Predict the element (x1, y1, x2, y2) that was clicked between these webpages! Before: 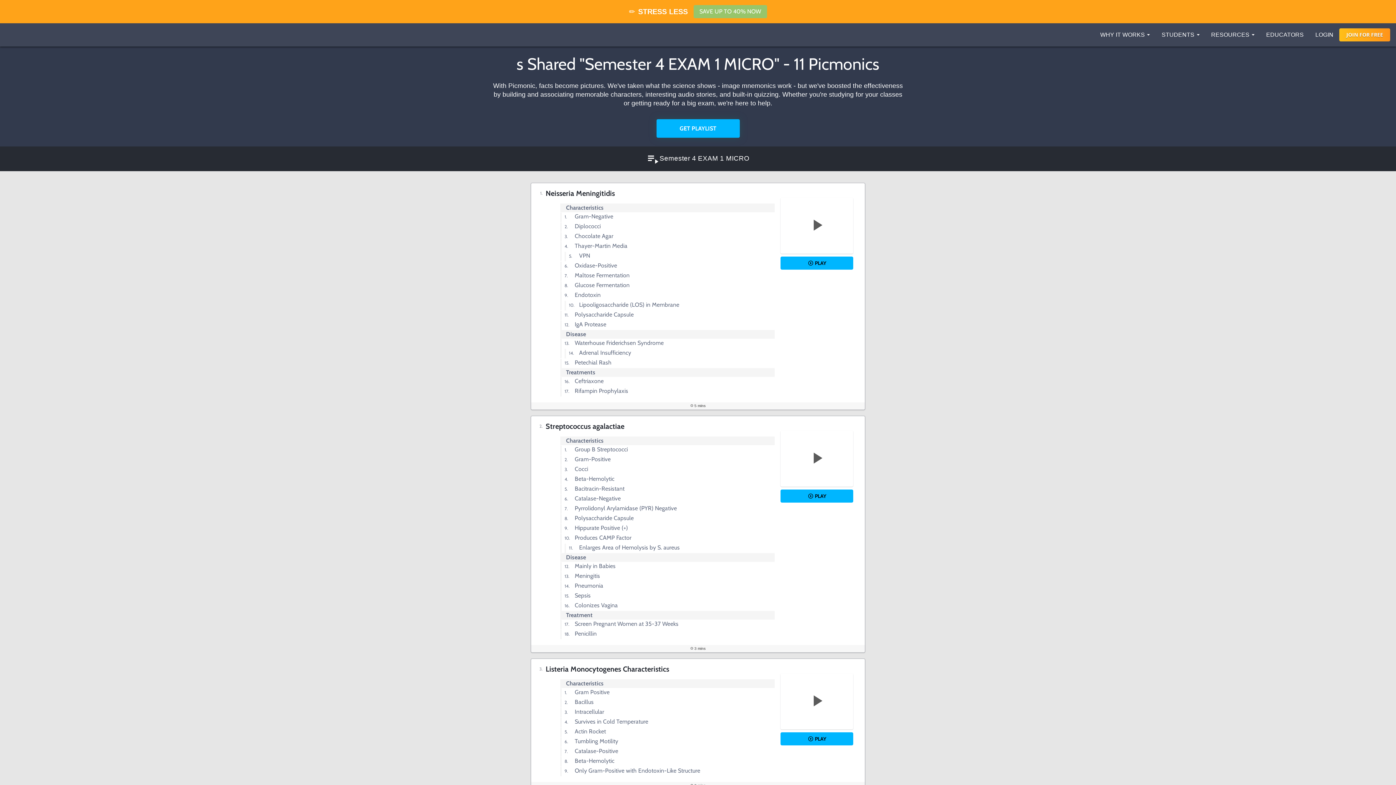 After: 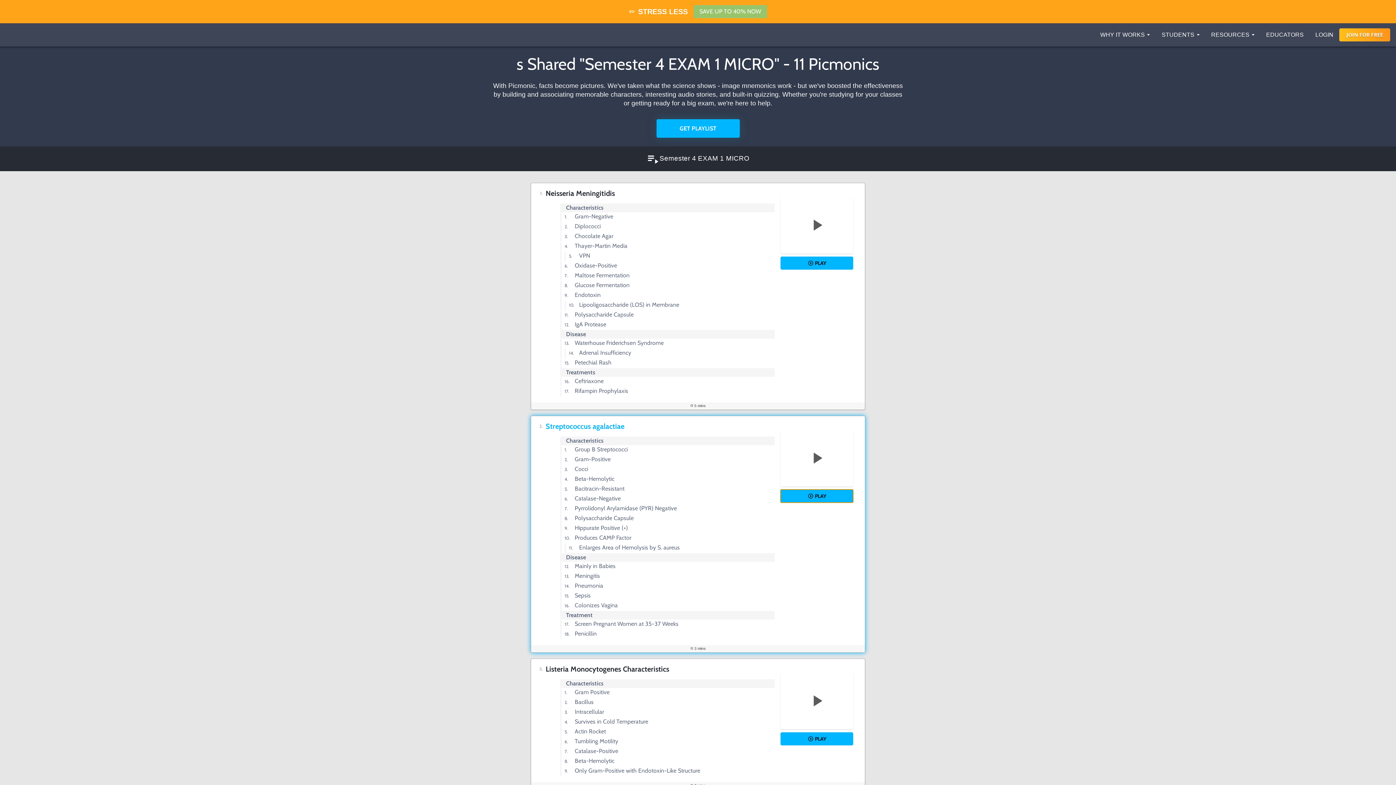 Action: label: PLAY bbox: (780, 489, 853, 502)